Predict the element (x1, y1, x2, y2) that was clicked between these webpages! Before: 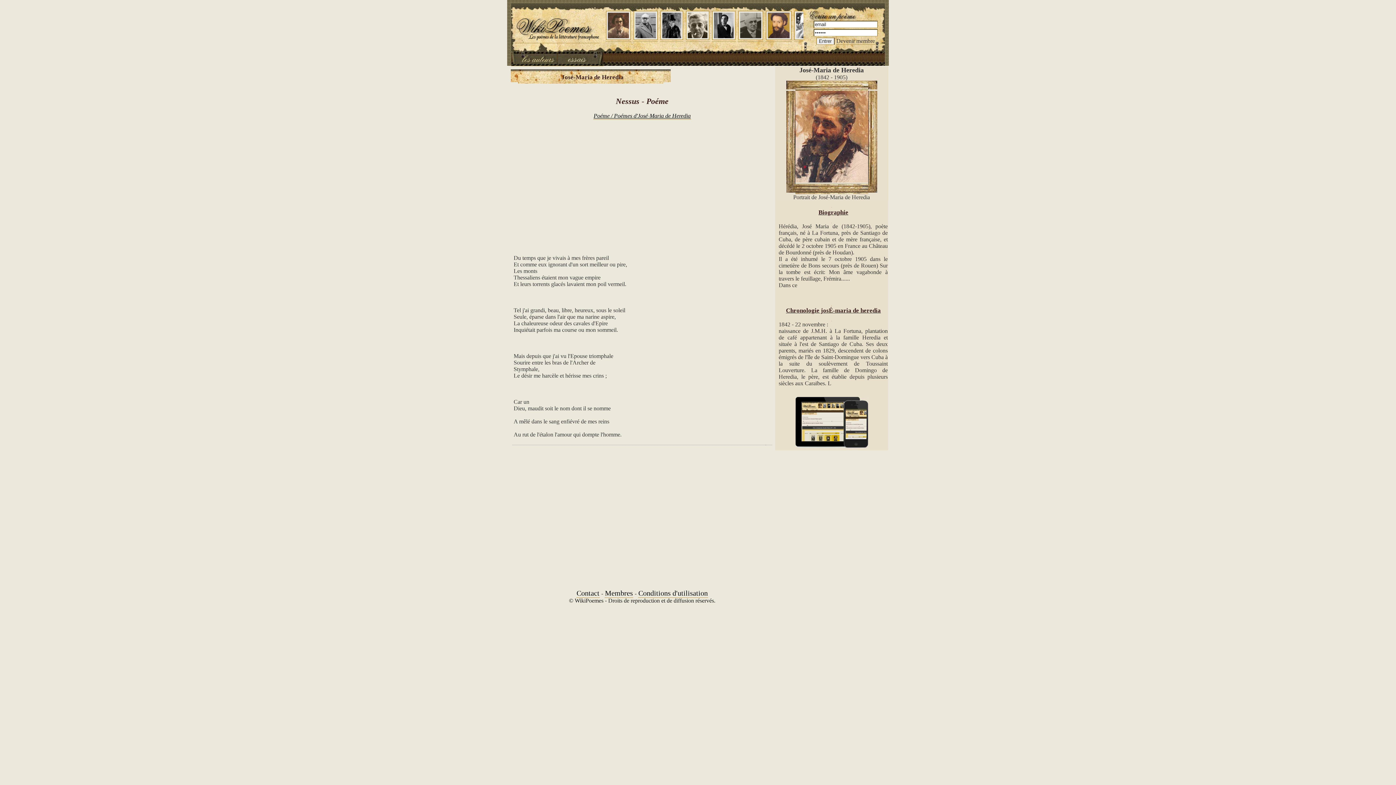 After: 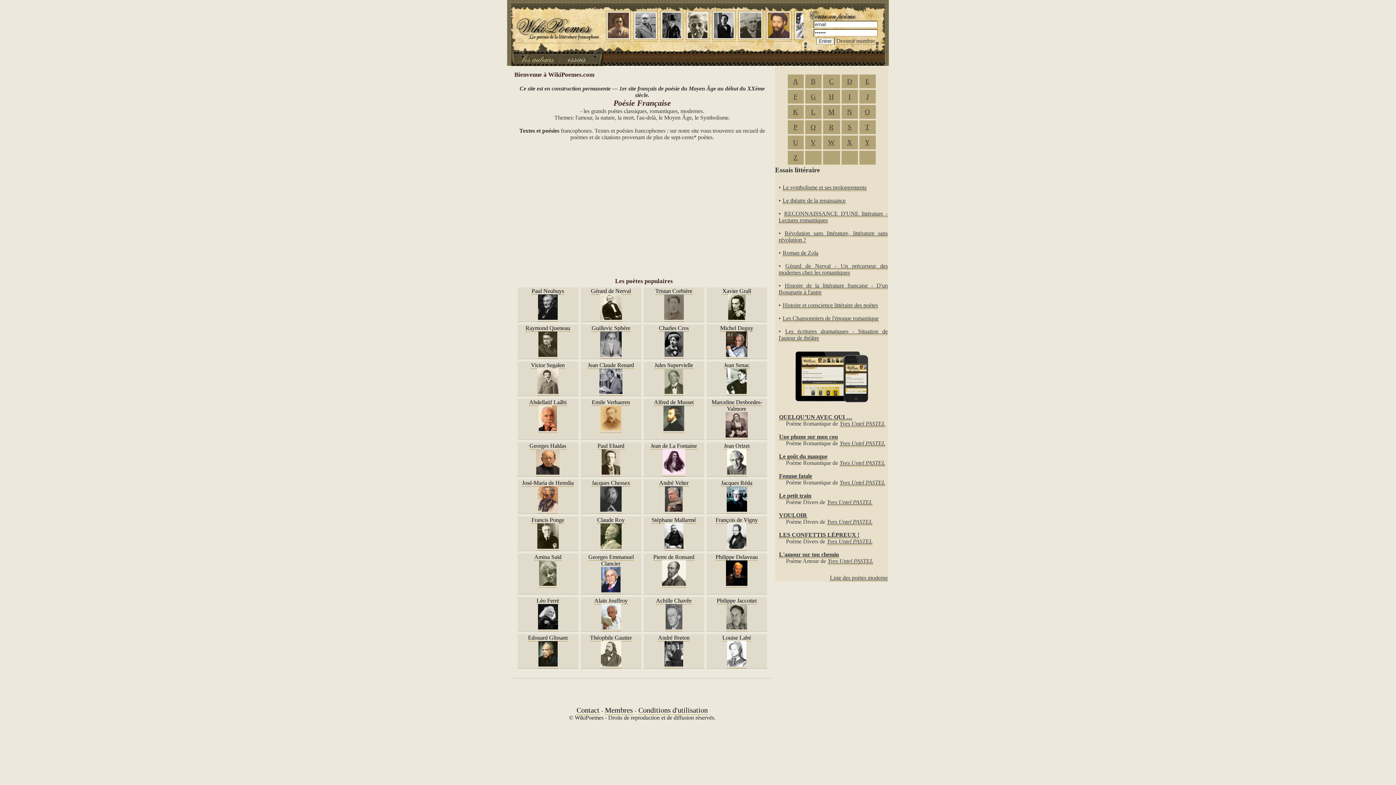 Action: bbox: (514, 36, 599, 43)